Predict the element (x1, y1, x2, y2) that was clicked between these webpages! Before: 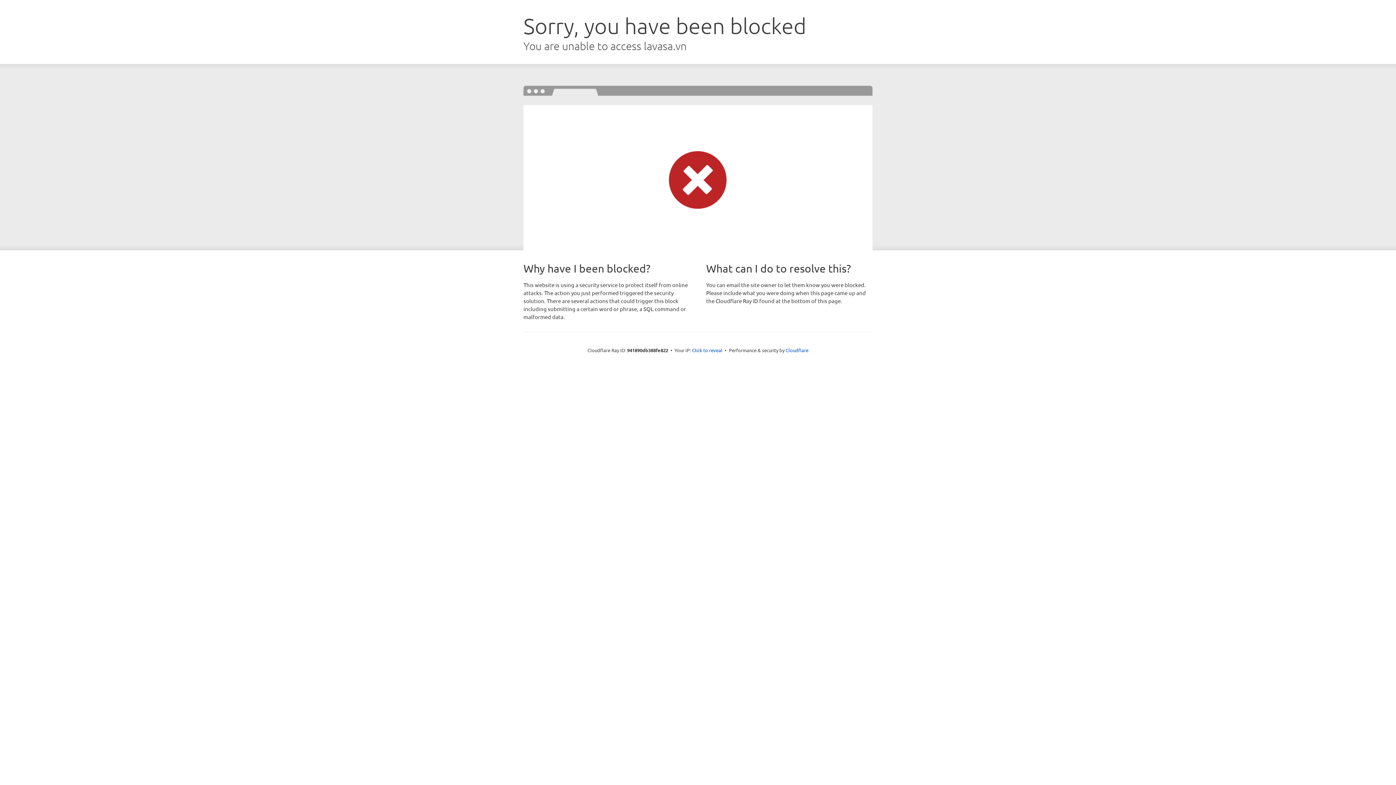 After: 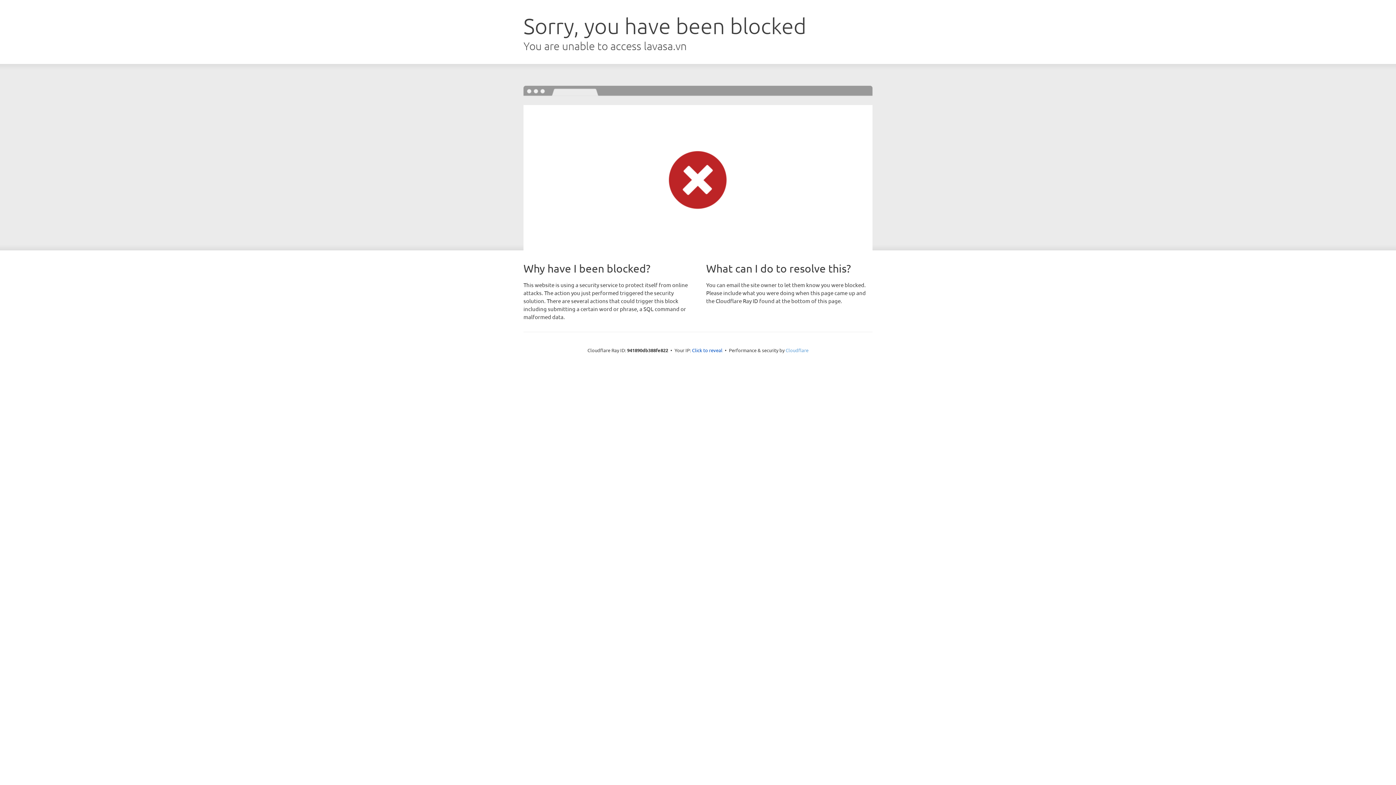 Action: label: Cloudflare bbox: (785, 347, 808, 353)